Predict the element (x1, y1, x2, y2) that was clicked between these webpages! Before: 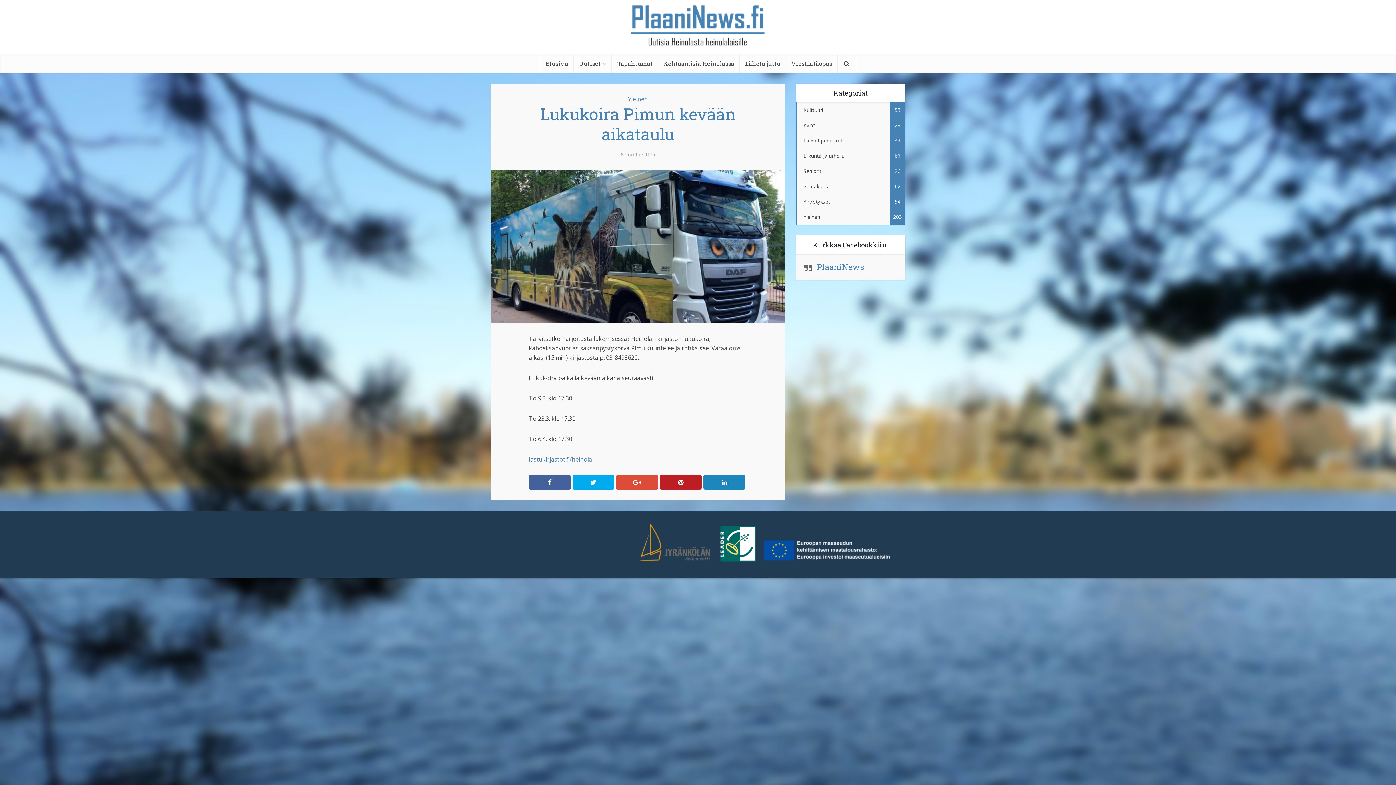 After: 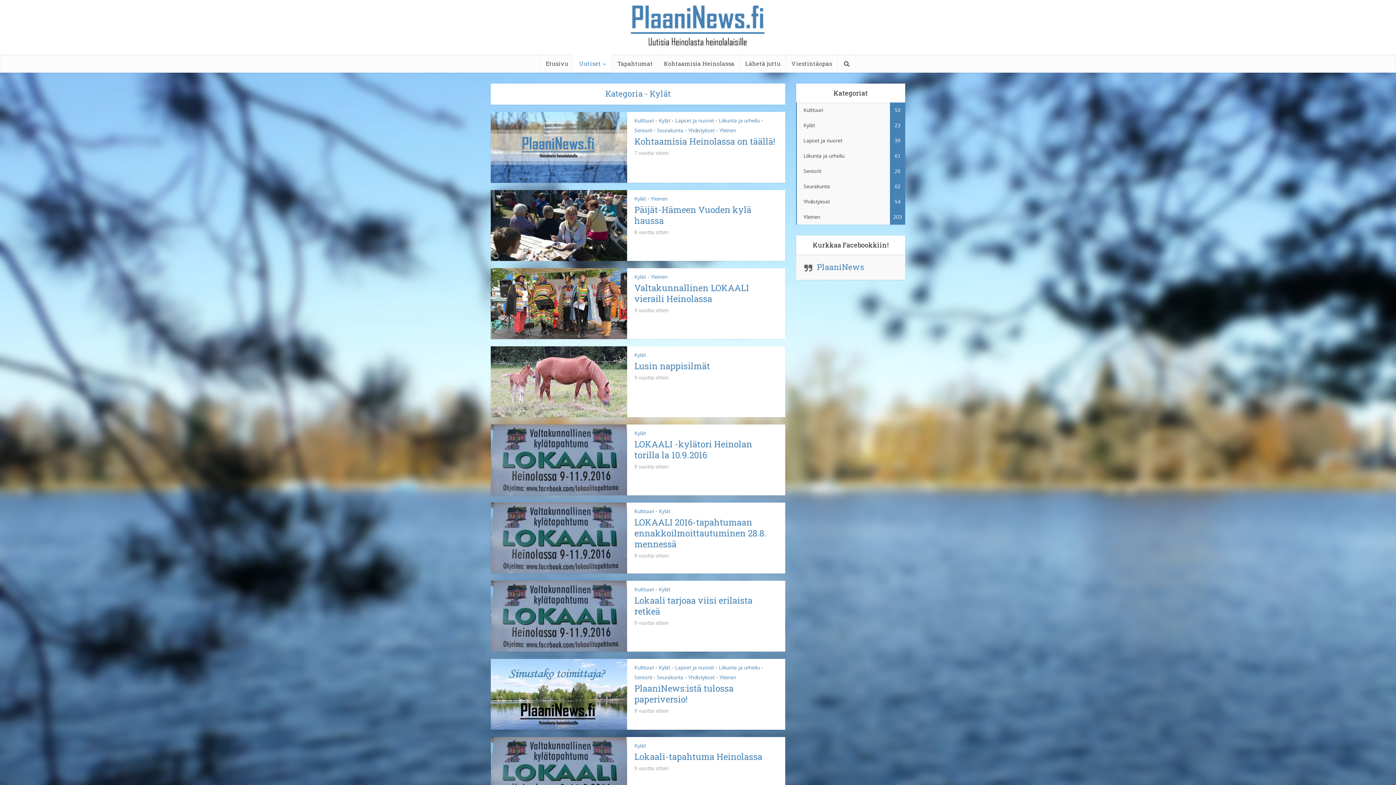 Action: bbox: (796, 117, 905, 133) label: Kylät
23